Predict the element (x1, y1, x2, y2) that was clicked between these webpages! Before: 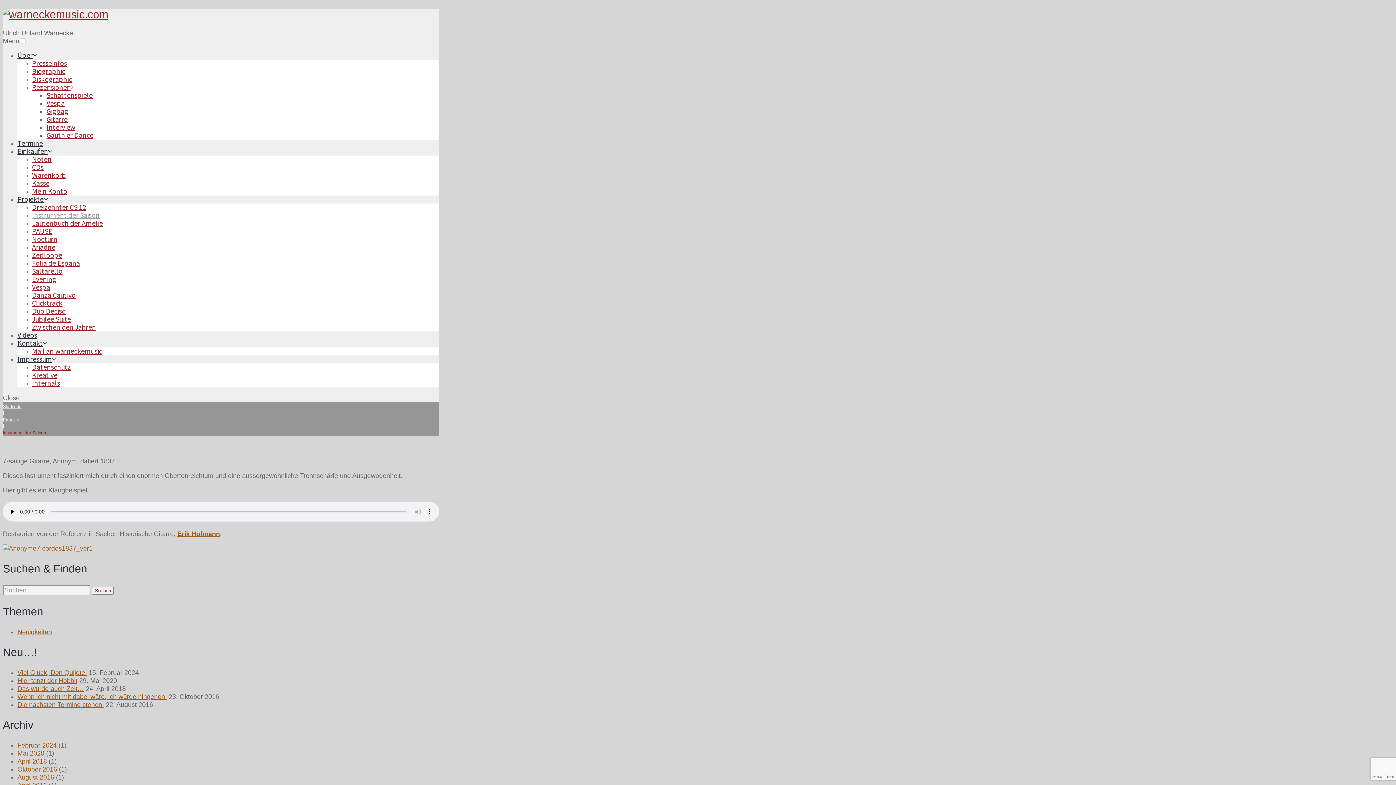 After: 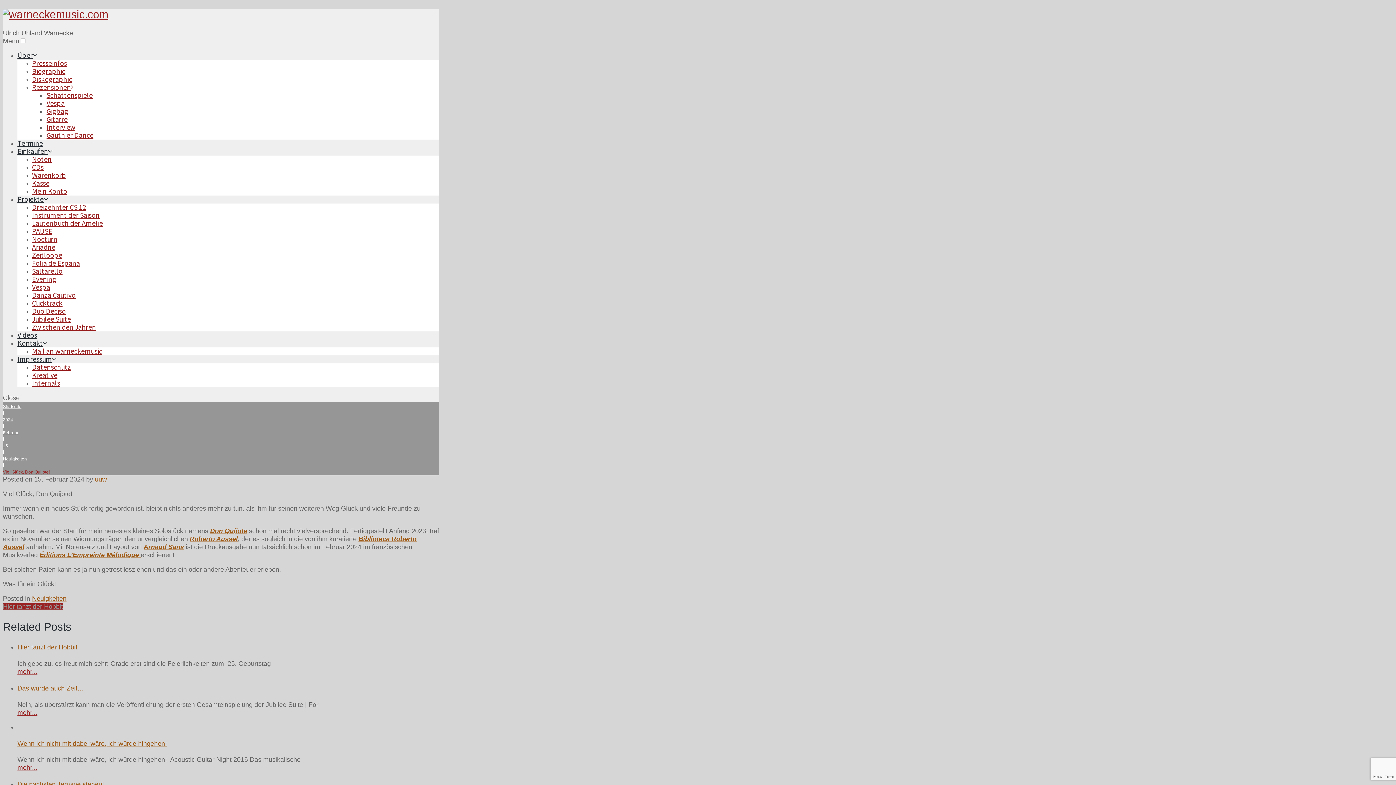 Action: bbox: (17, 669, 86, 676) label: Viel Glück, Don Quijote!